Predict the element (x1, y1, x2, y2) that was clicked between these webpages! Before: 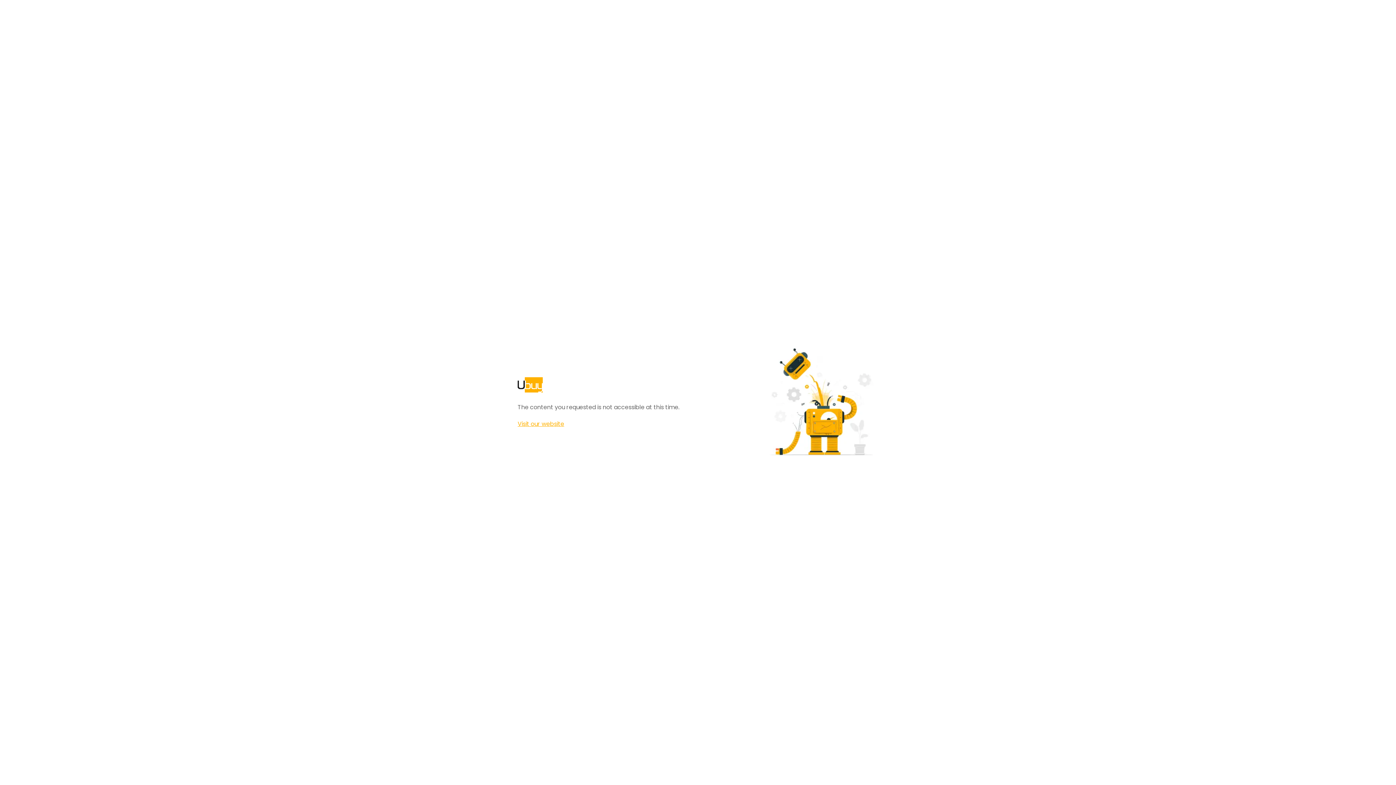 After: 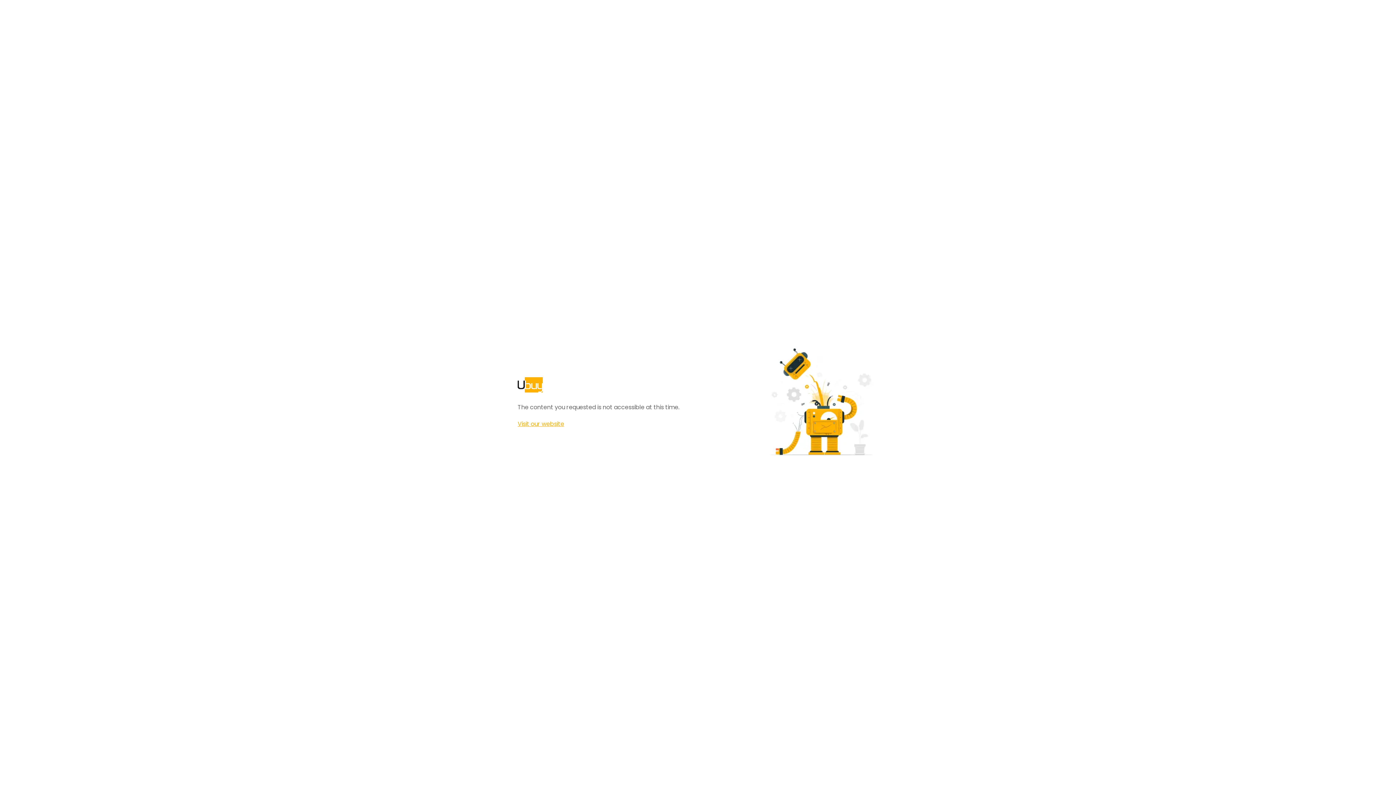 Action: bbox: (517, 420, 564, 428) label: Visit our website